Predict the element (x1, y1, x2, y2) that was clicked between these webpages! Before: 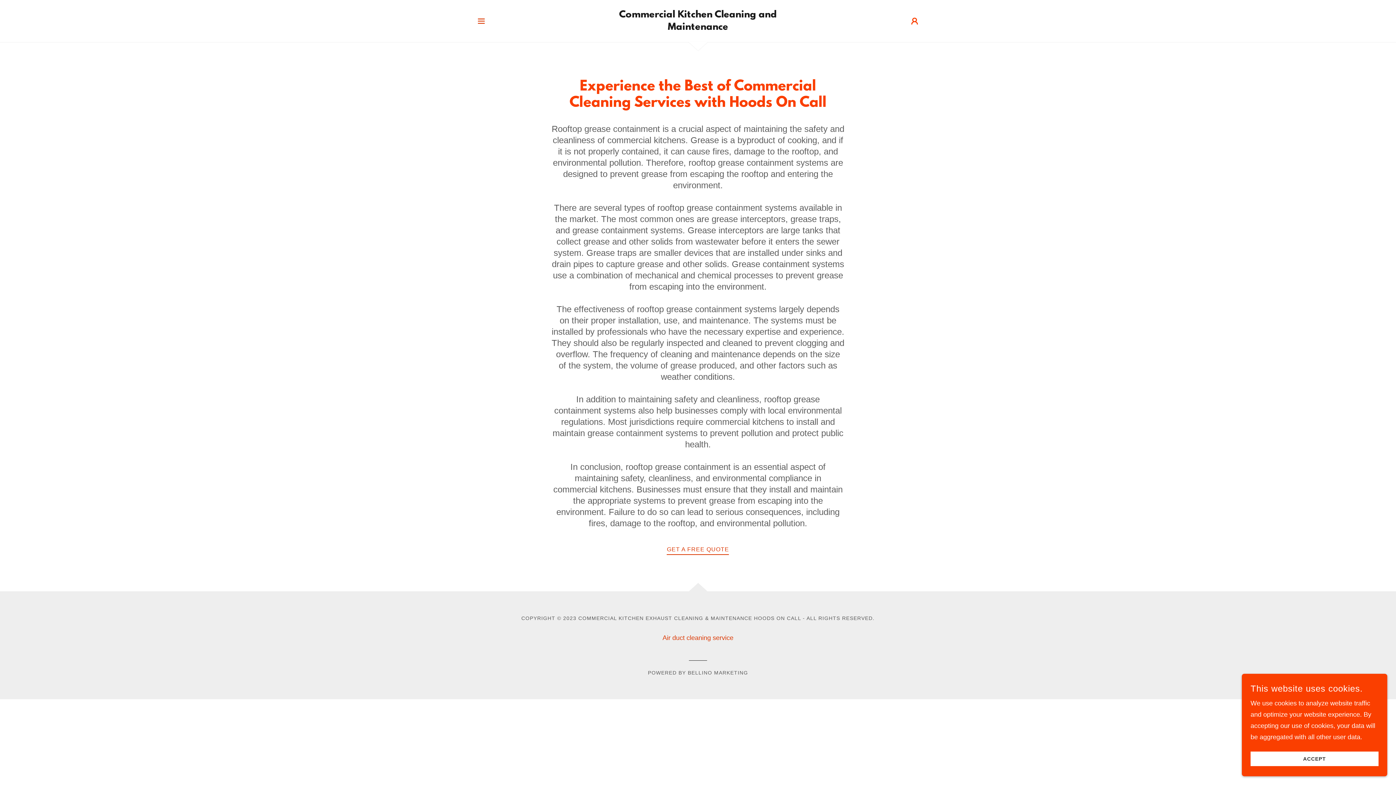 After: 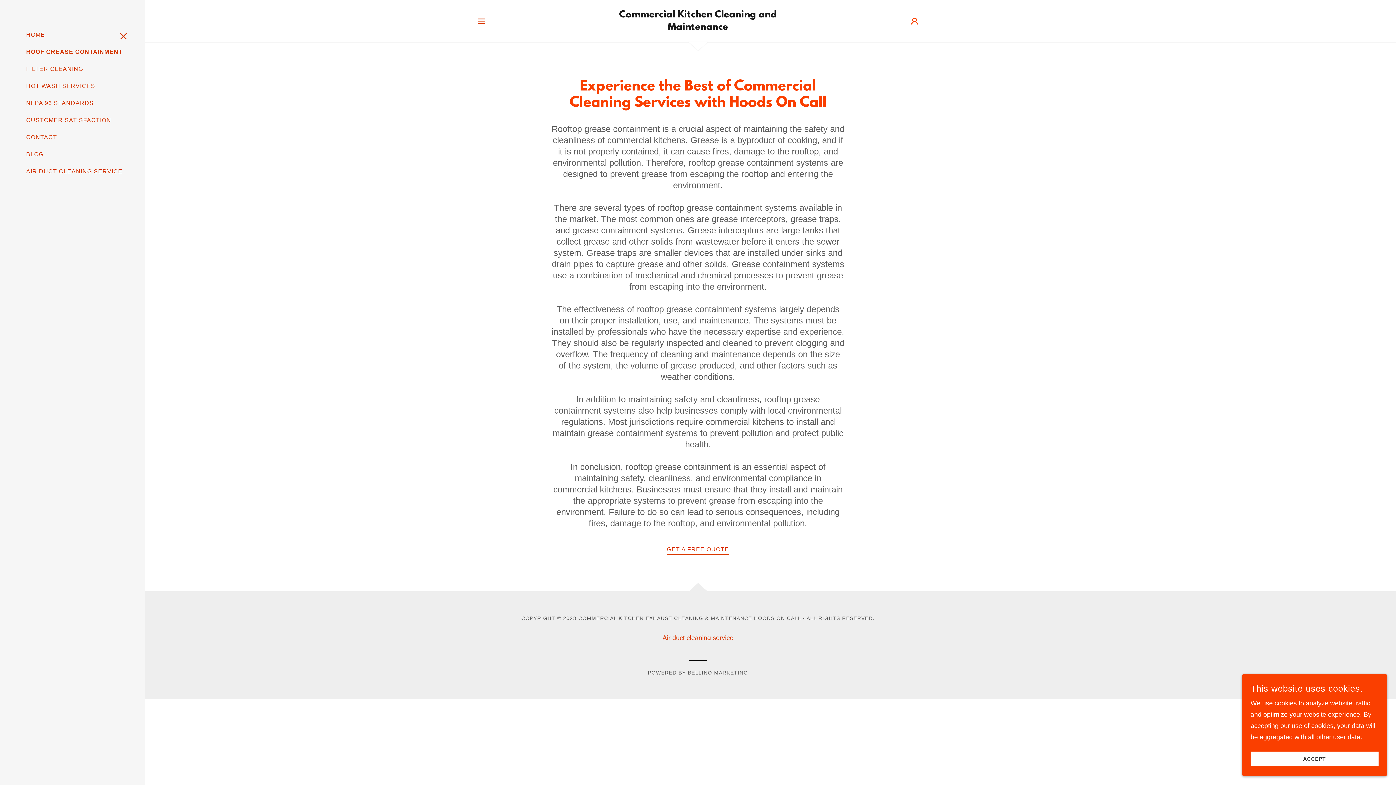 Action: bbox: (474, 13, 488, 28) label: Hamburger Site Navigation Icon